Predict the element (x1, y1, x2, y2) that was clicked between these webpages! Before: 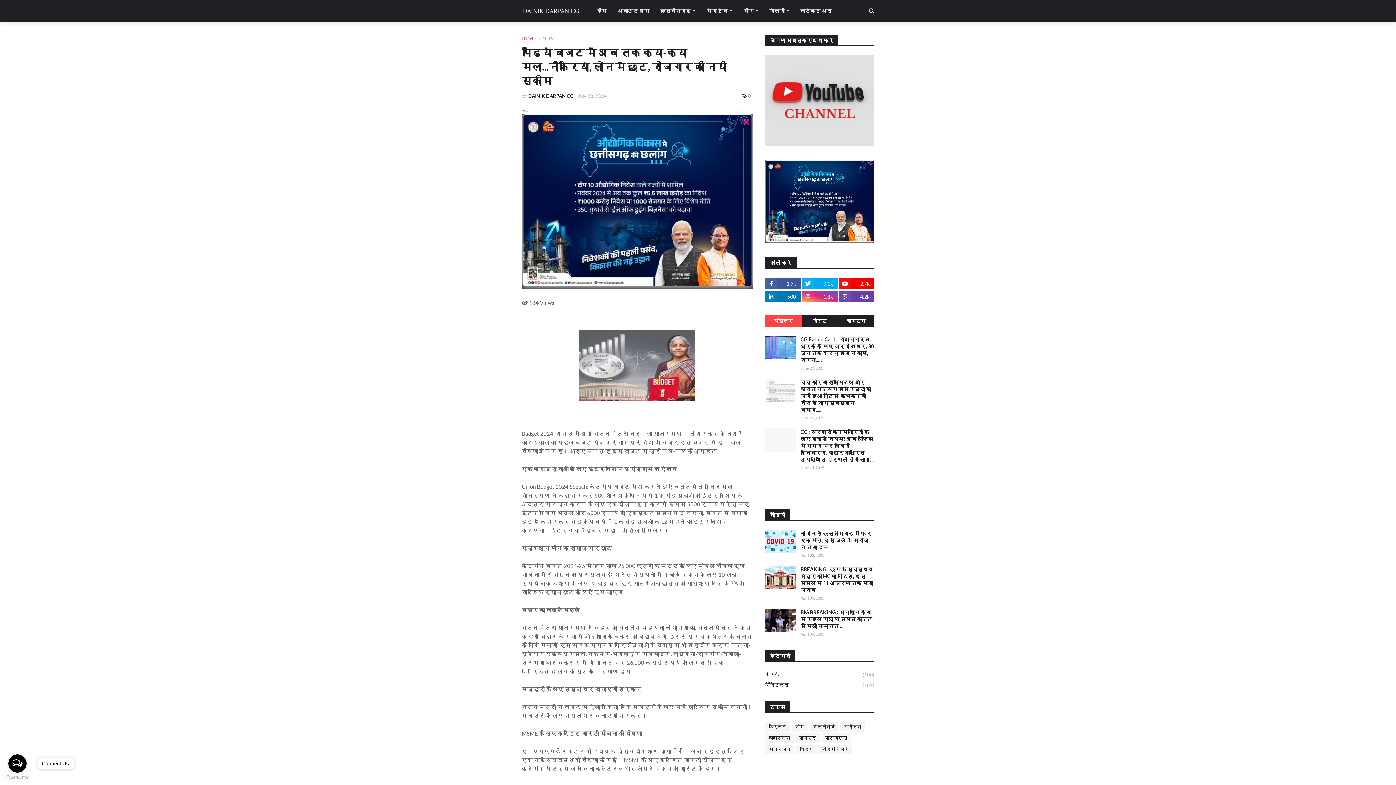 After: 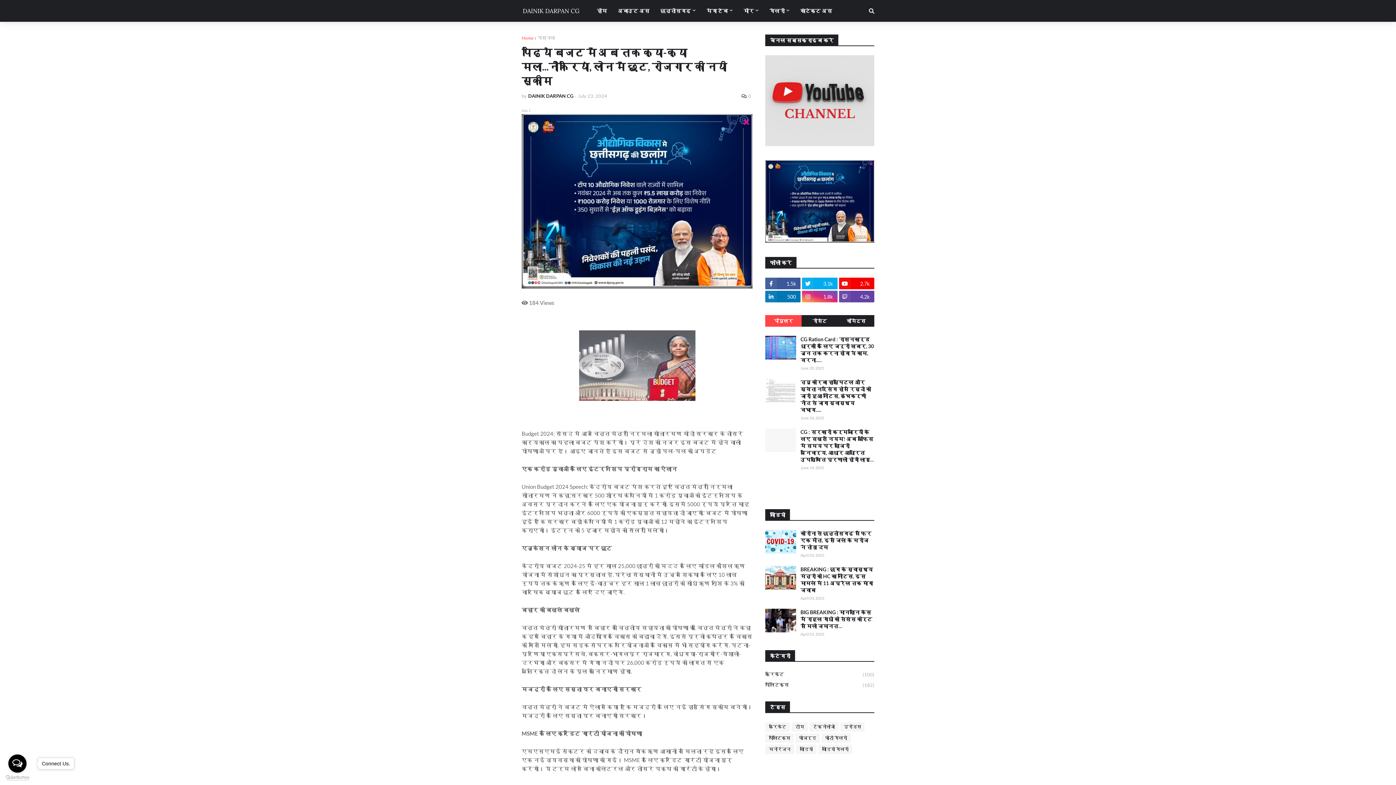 Action: bbox: (5, 775, 29, 780) label: Go to GetButton.io website